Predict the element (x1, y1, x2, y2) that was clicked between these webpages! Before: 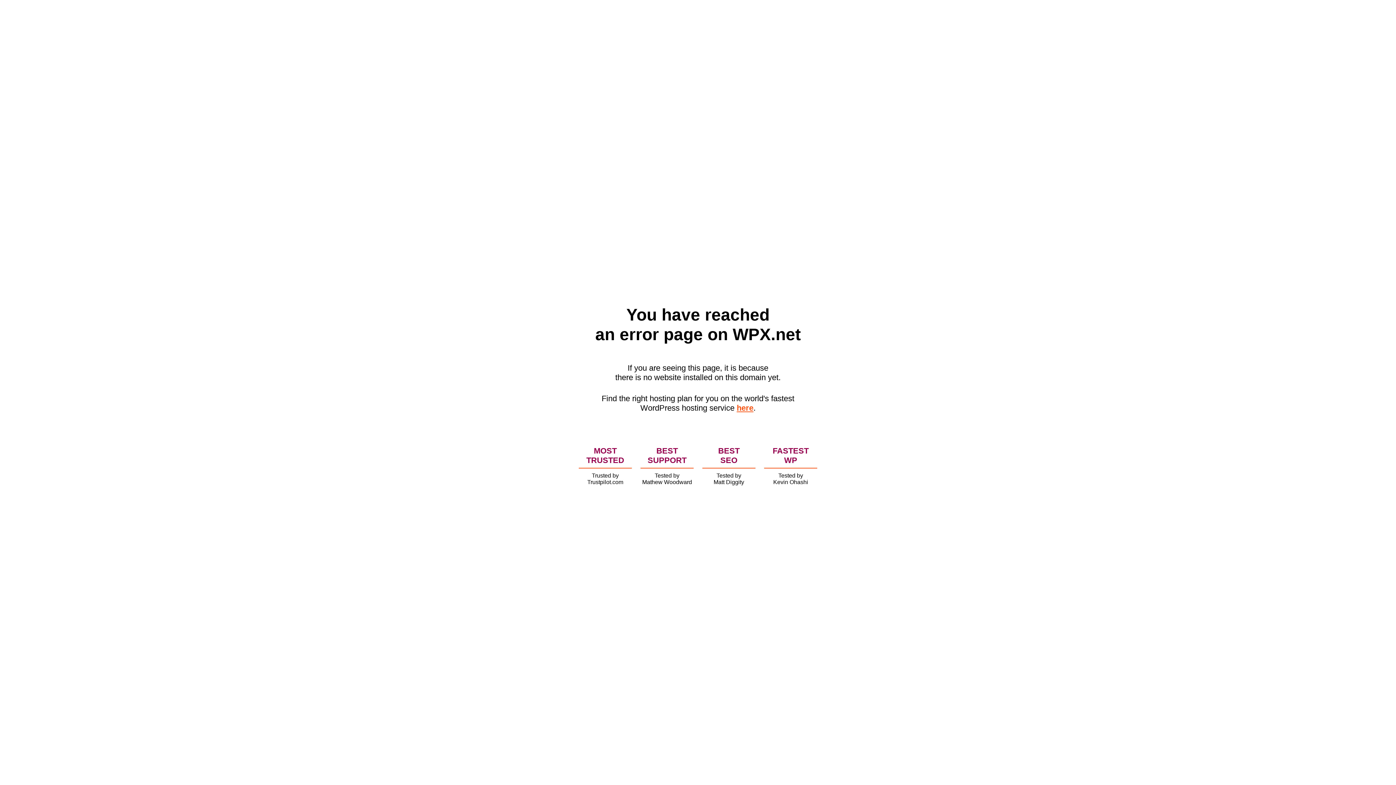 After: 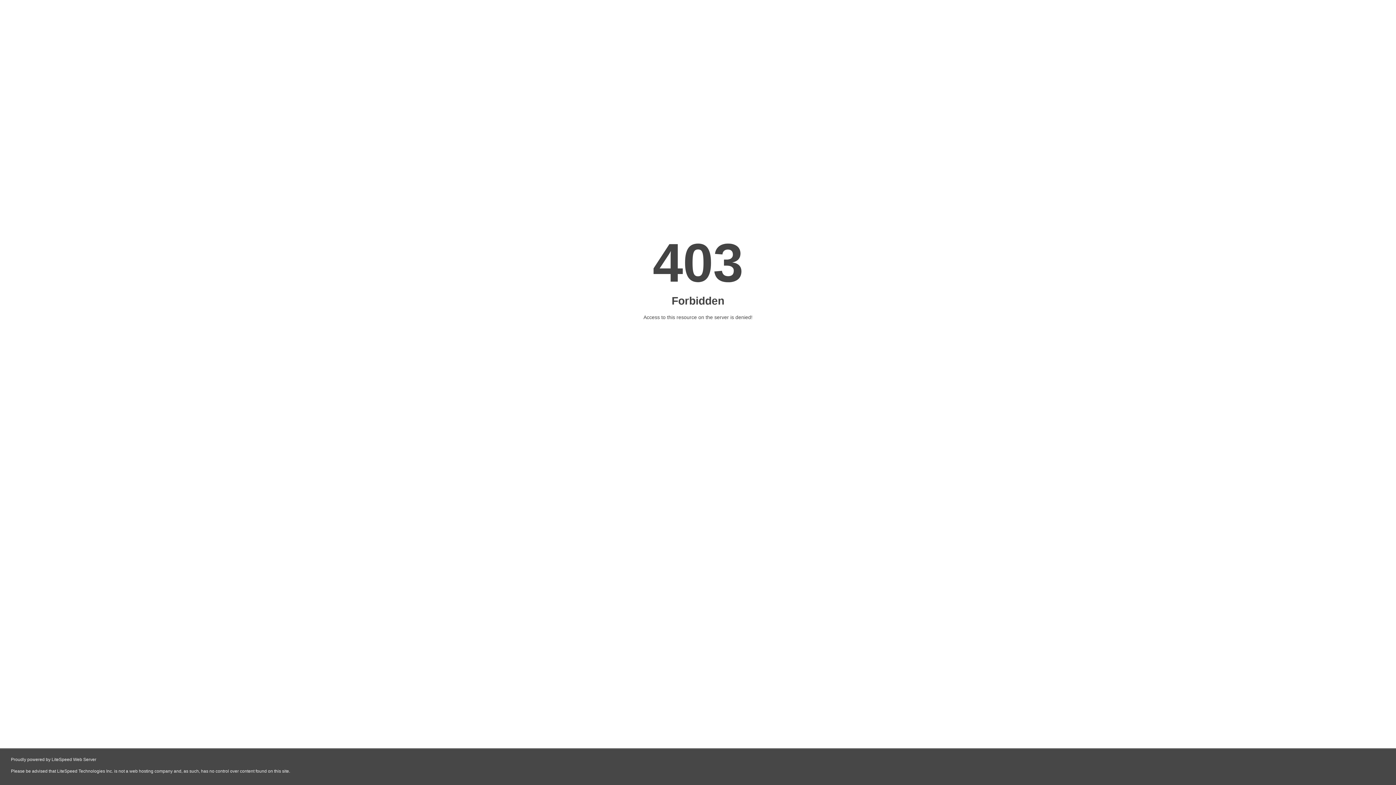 Action: bbox: (736, 403, 753, 412) label: here